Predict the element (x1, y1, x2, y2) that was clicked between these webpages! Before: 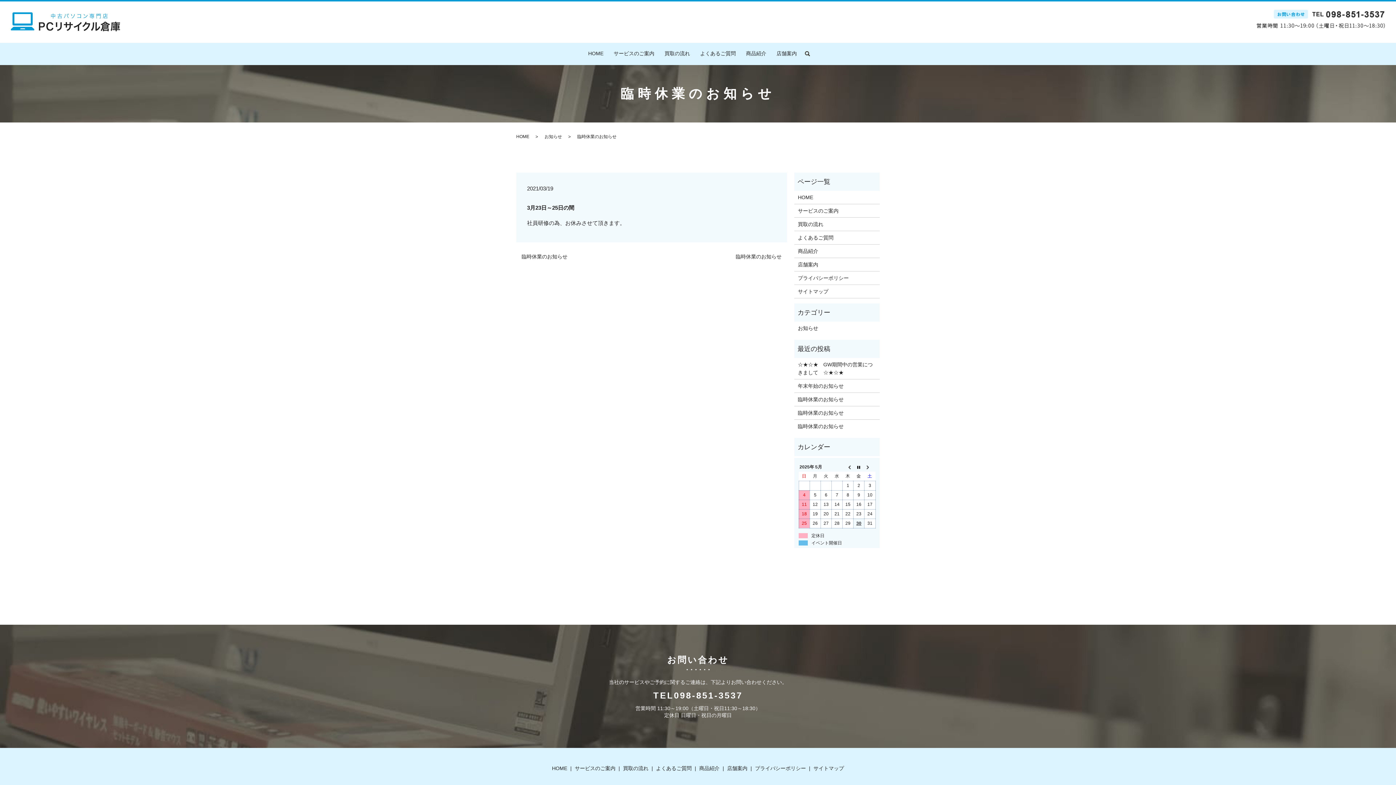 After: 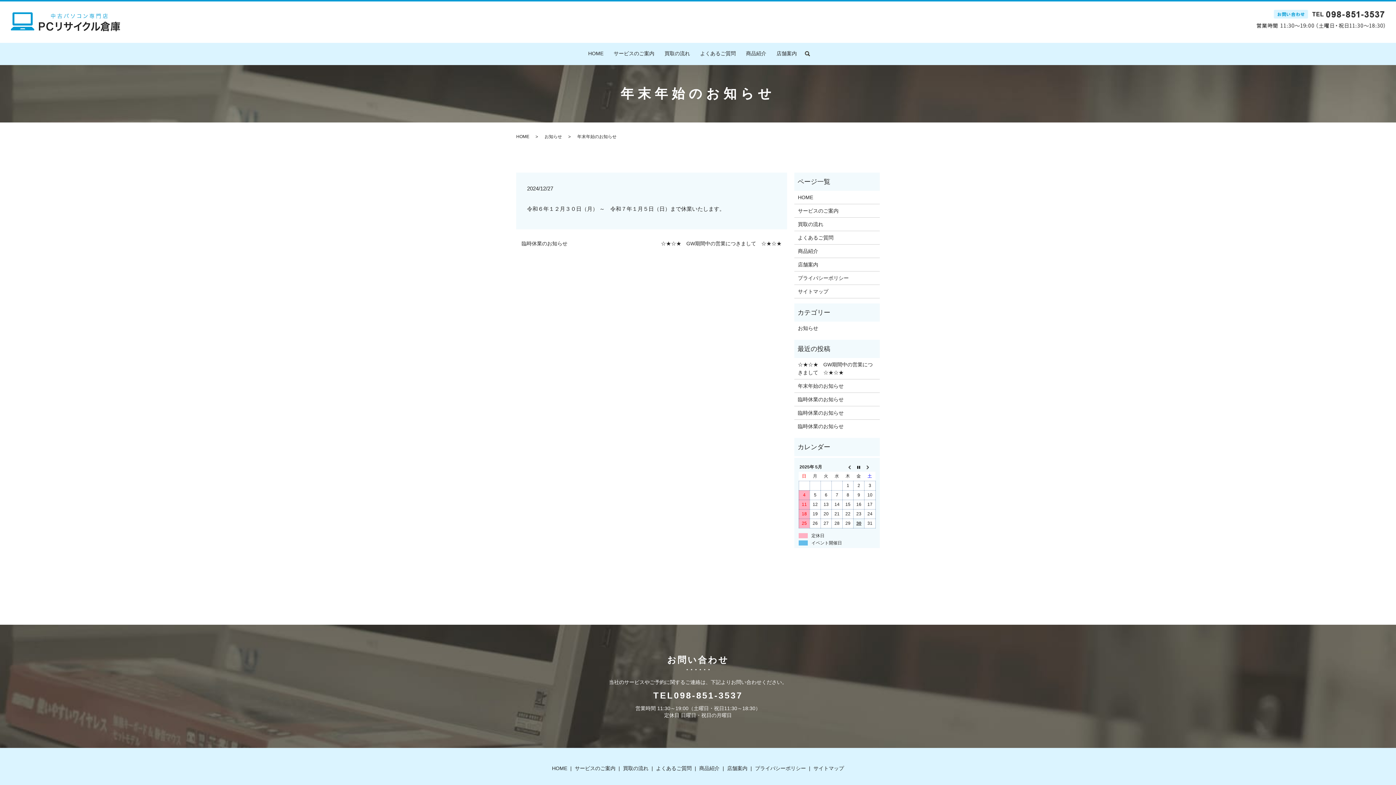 Action: bbox: (798, 382, 876, 390) label: 年末年始のお知らせ